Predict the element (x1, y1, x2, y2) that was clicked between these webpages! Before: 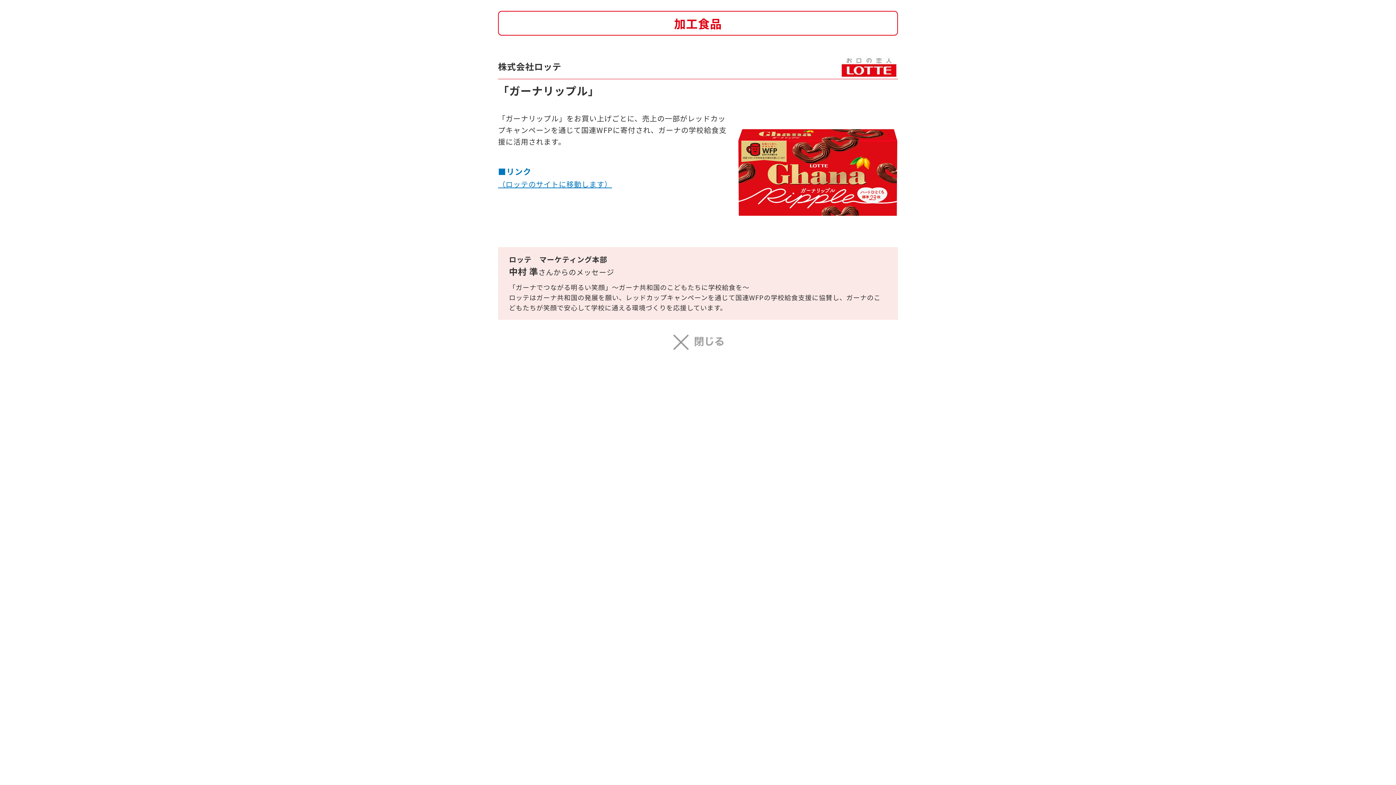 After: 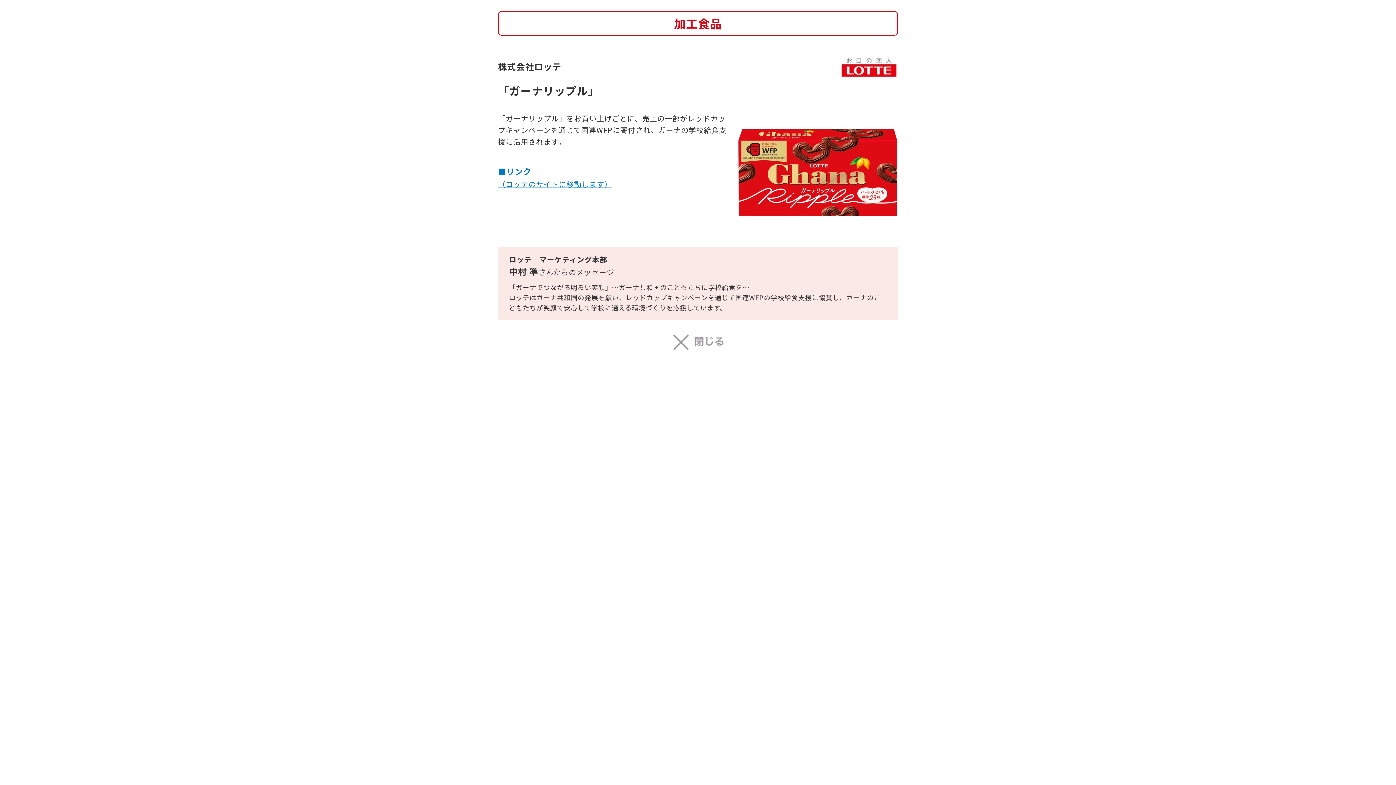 Action: label: （ロッテのサイトに移動します） bbox: (498, 178, 612, 189)